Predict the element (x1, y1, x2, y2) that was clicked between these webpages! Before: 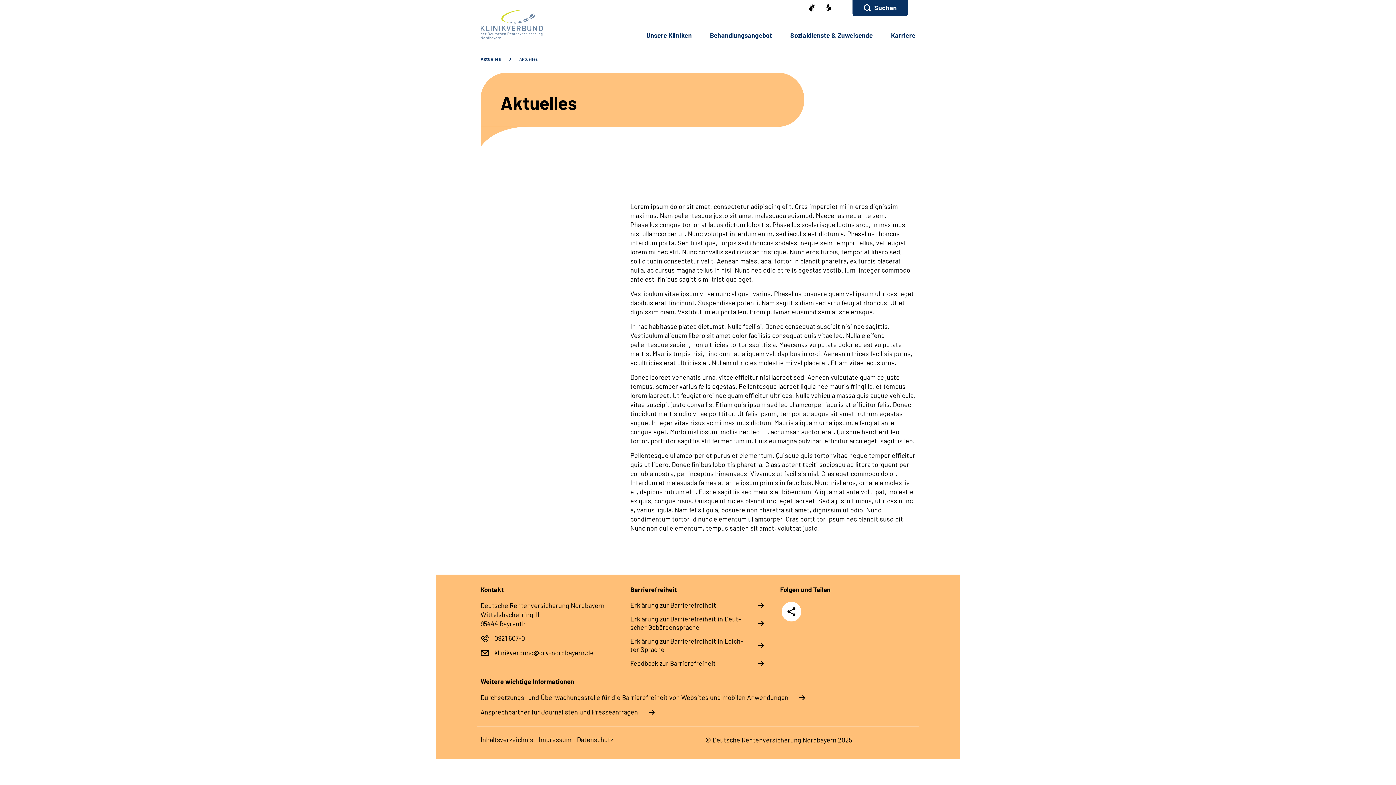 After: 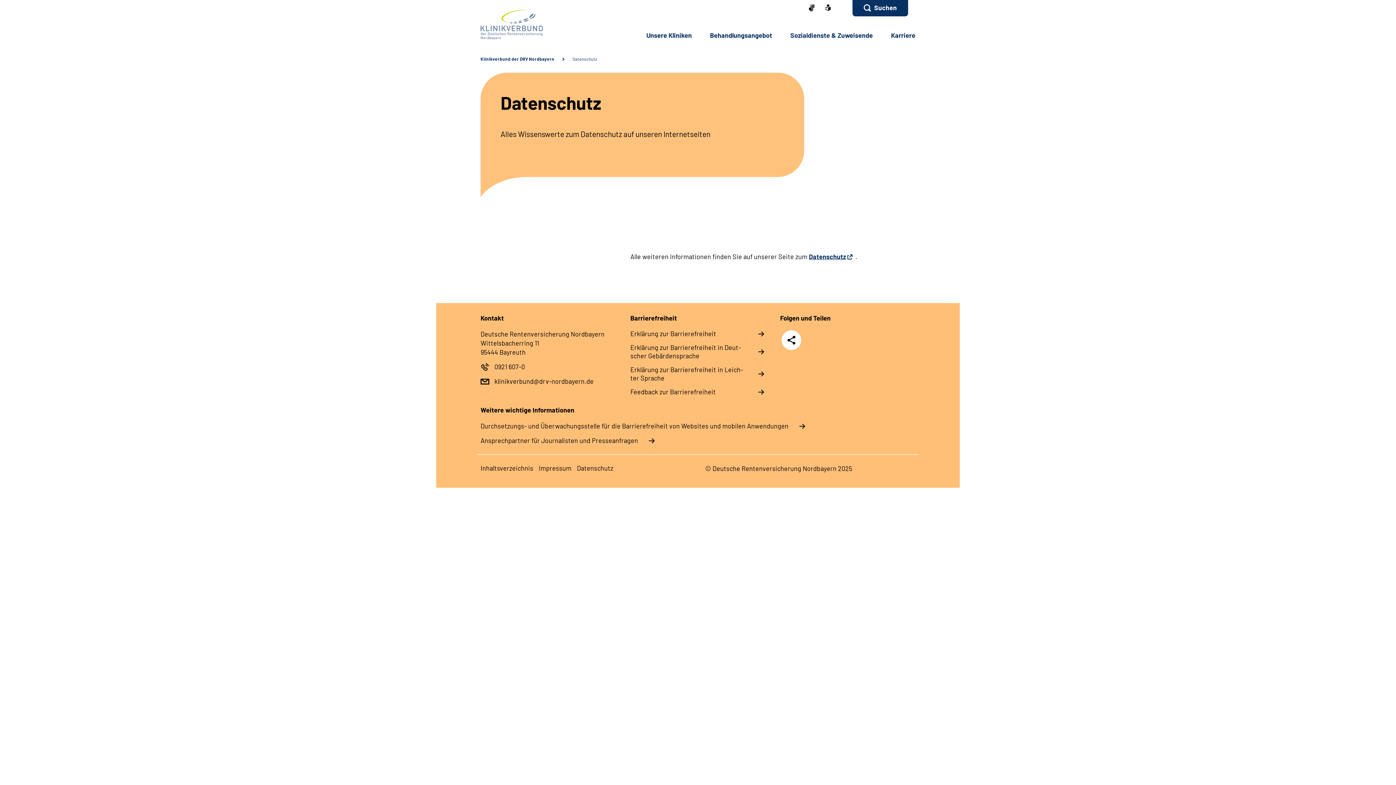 Action: label: Da­ten­schutz bbox: (577, 736, 613, 744)